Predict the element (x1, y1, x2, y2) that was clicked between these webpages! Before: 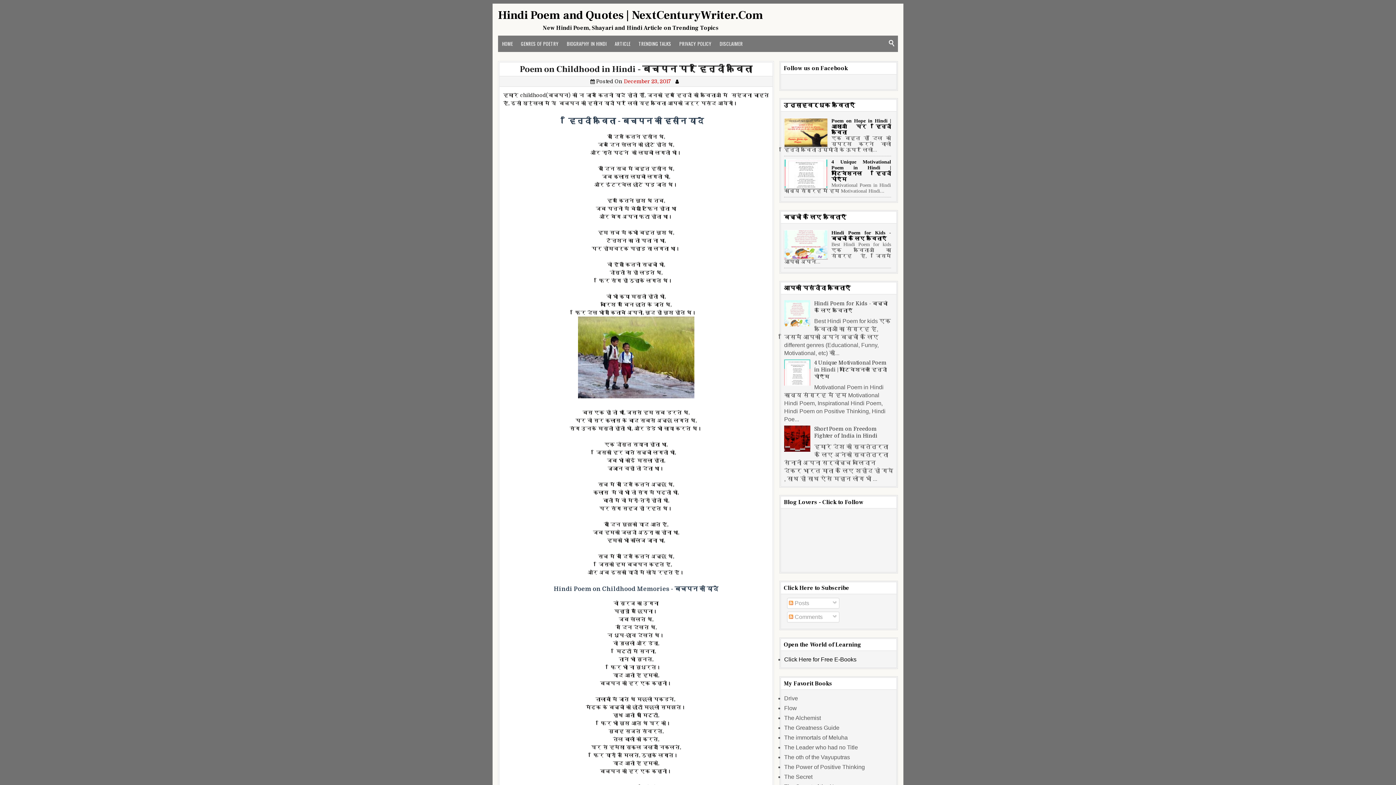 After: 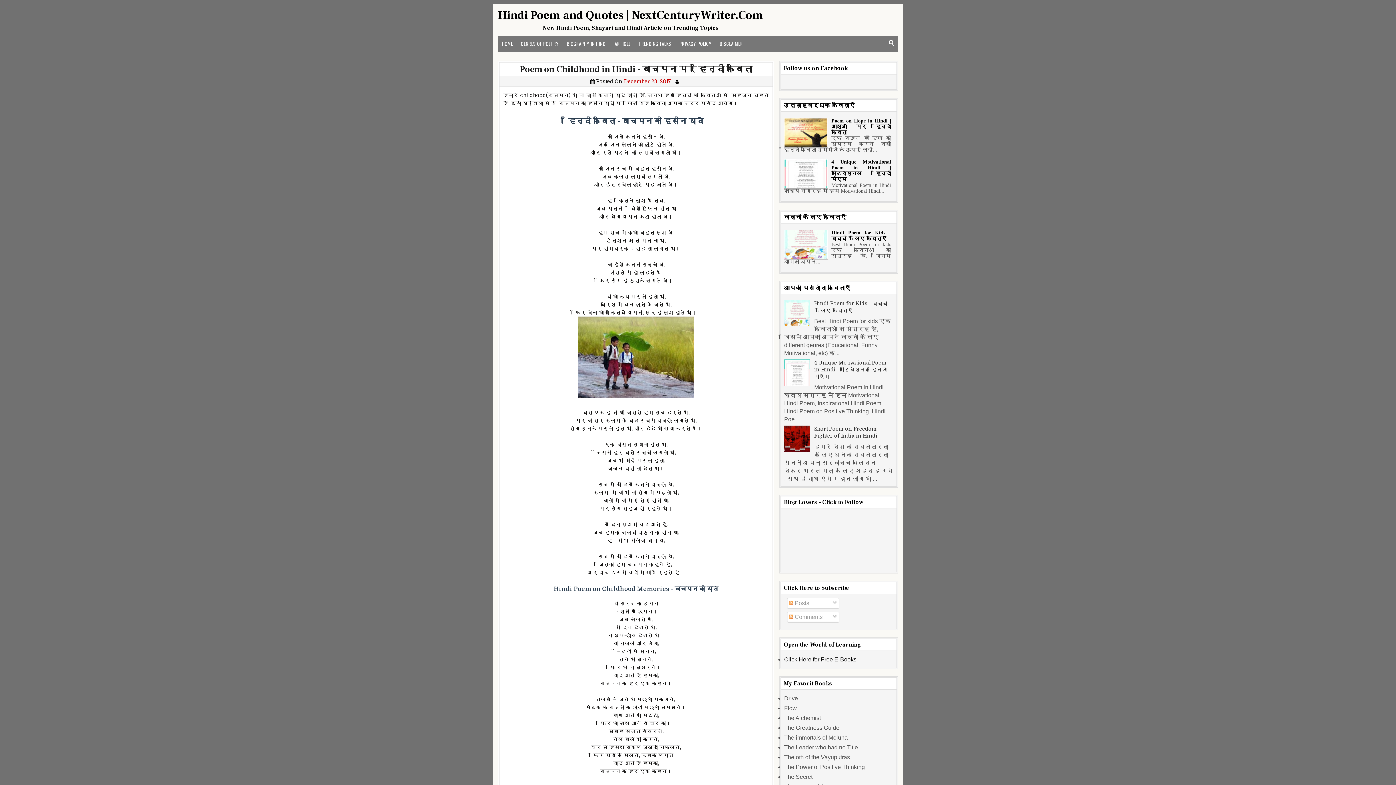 Action: bbox: (784, 357, 812, 389)